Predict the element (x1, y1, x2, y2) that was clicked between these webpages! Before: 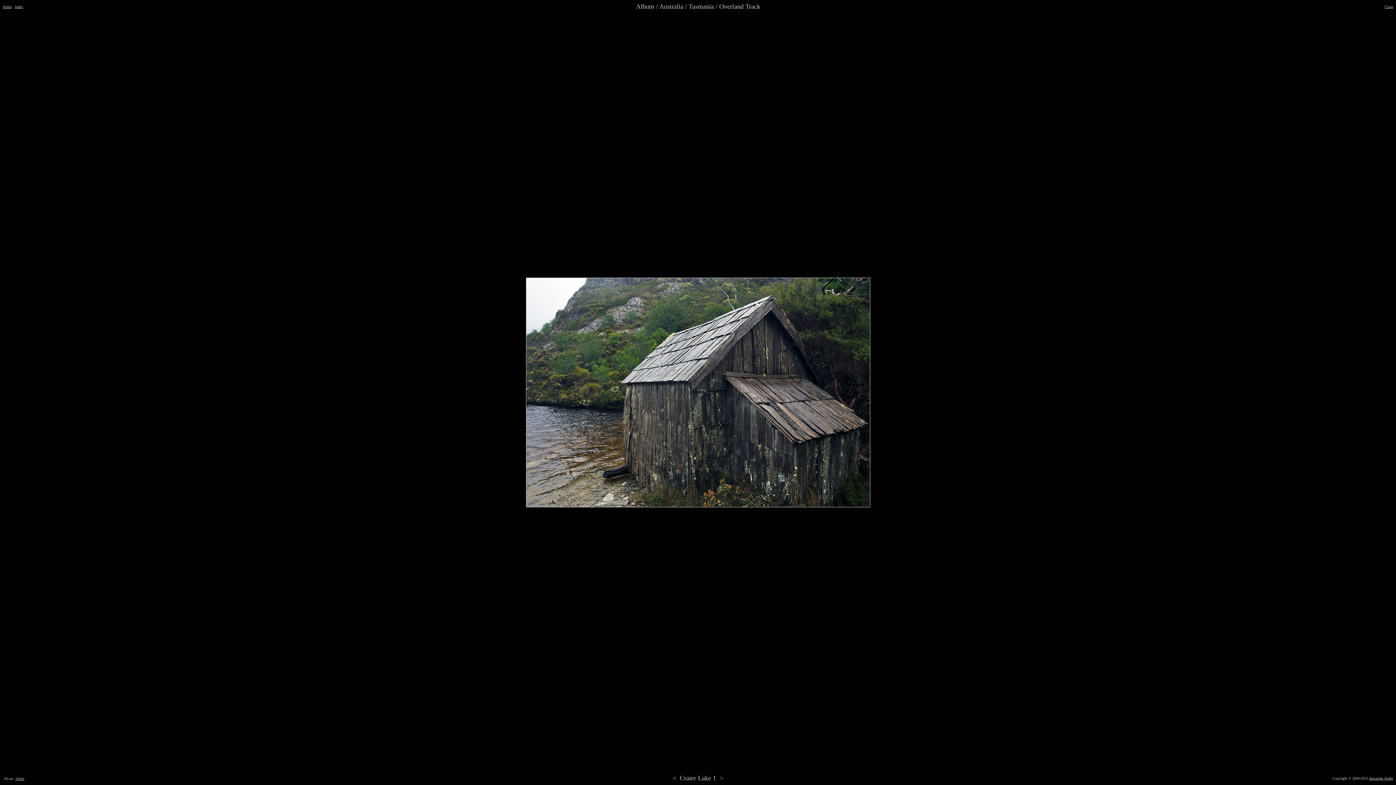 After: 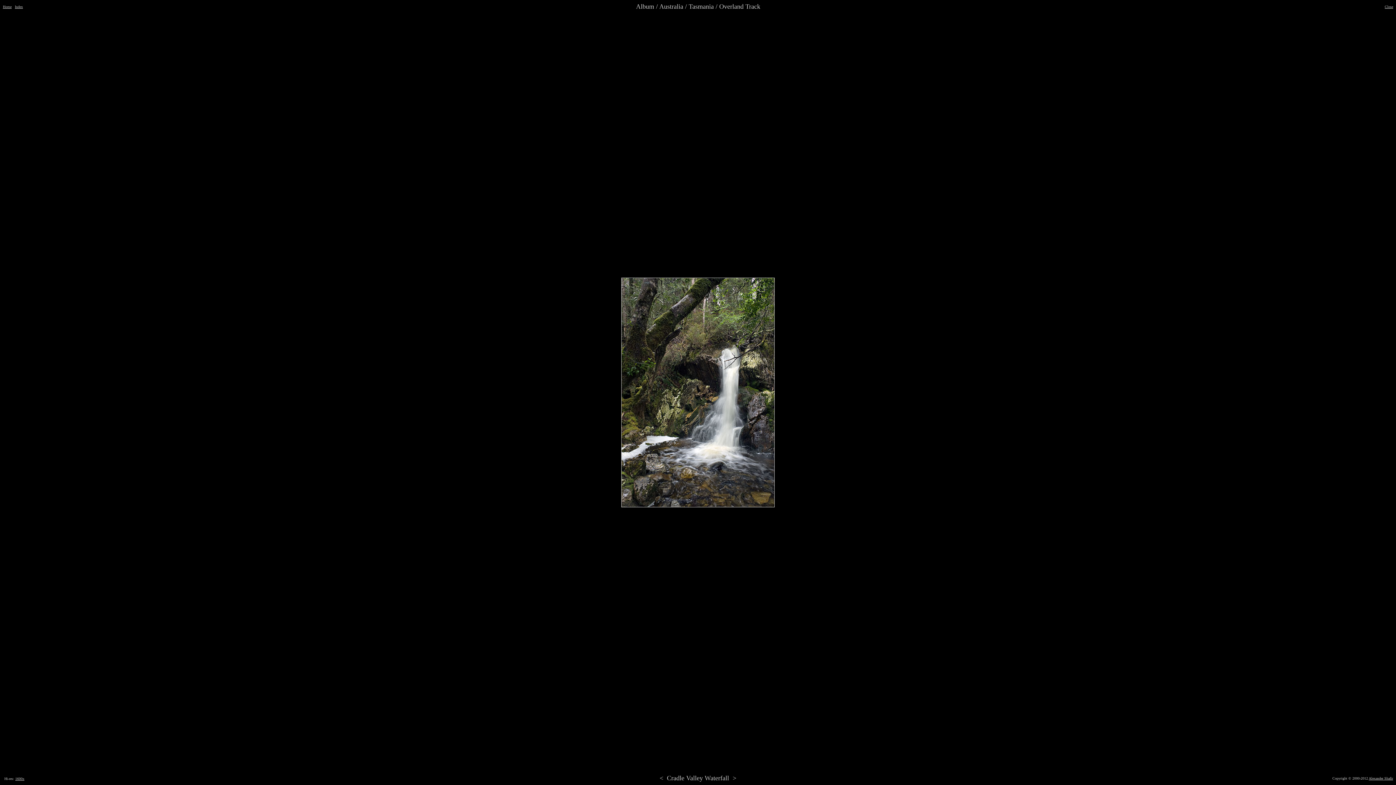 Action: bbox: (672, 774, 676, 782) label: <